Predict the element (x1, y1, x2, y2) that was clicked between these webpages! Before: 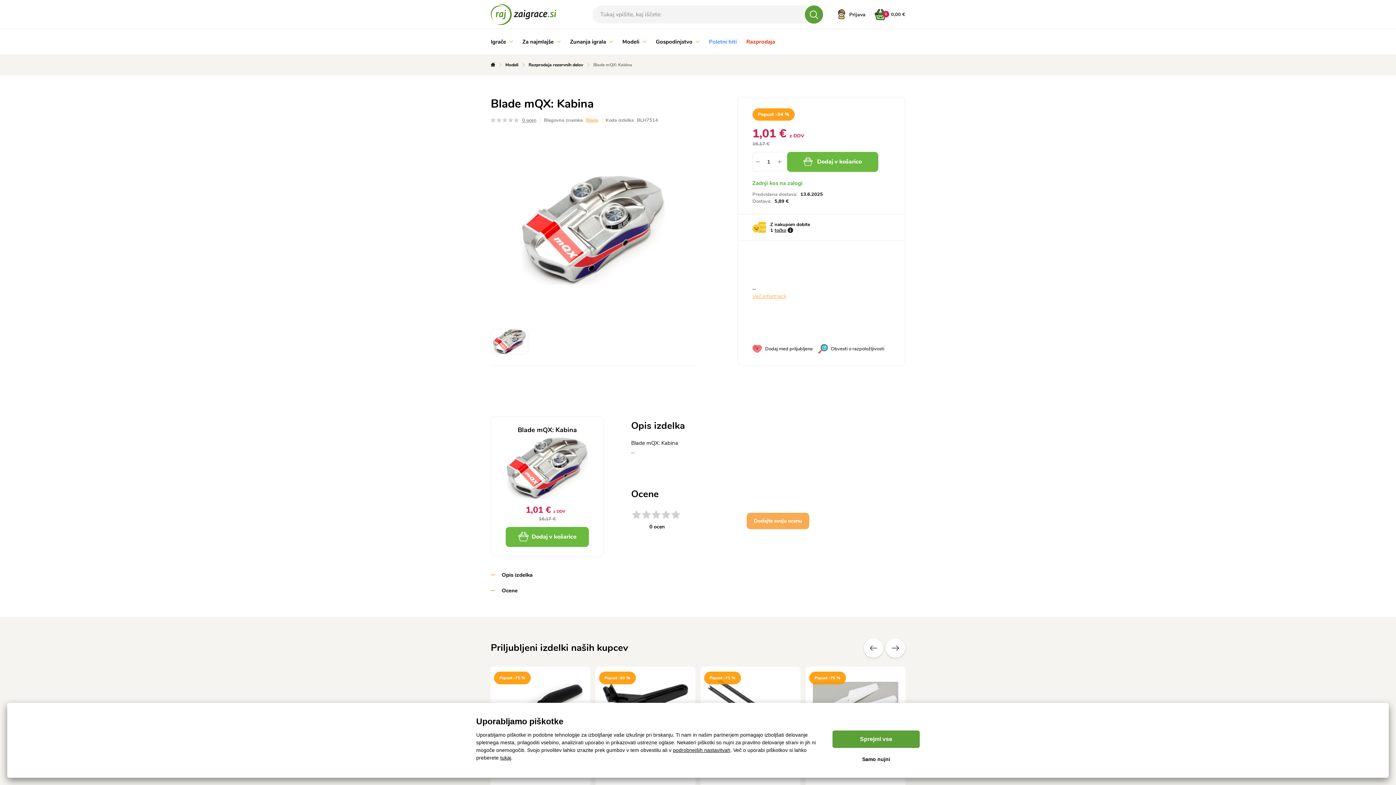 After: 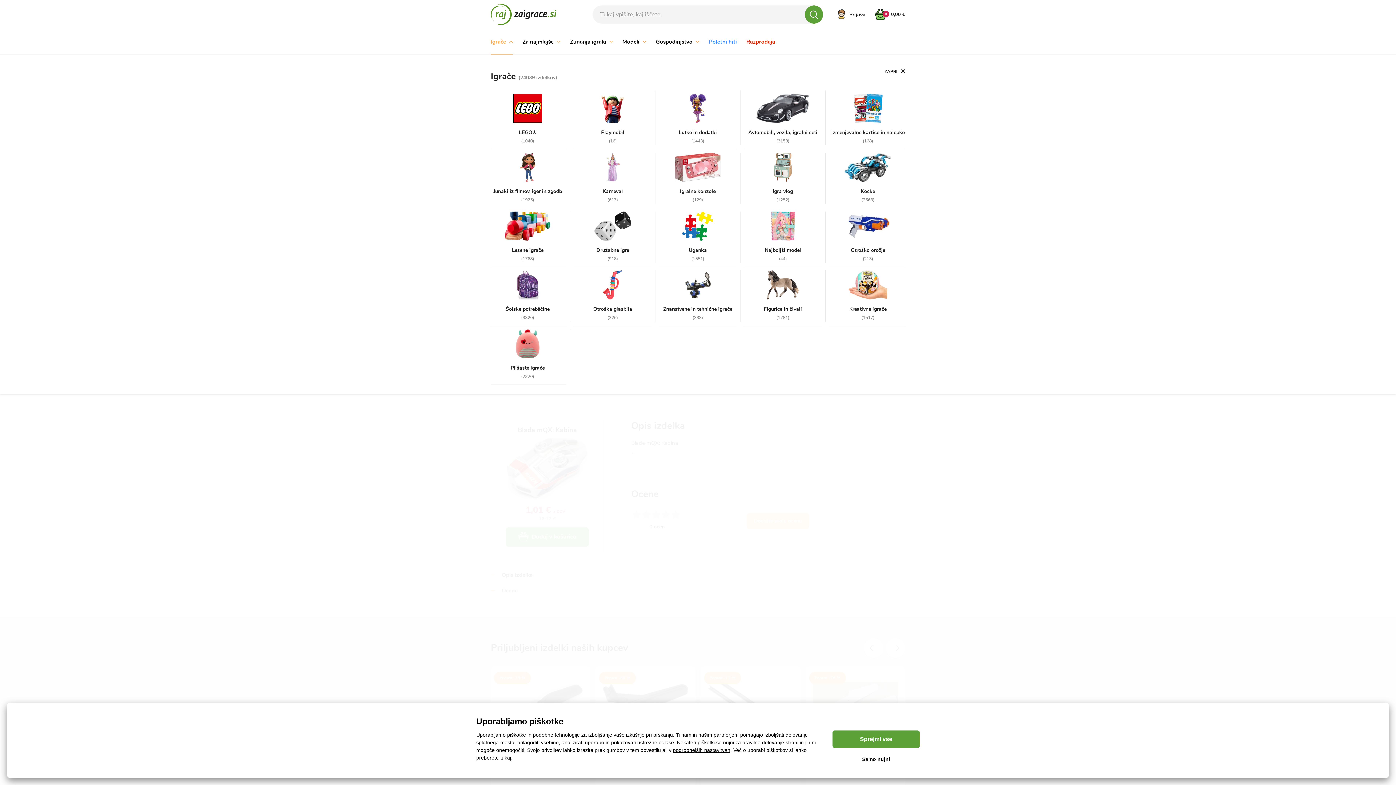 Action: label: Igrače  bbox: (490, 29, 513, 54)